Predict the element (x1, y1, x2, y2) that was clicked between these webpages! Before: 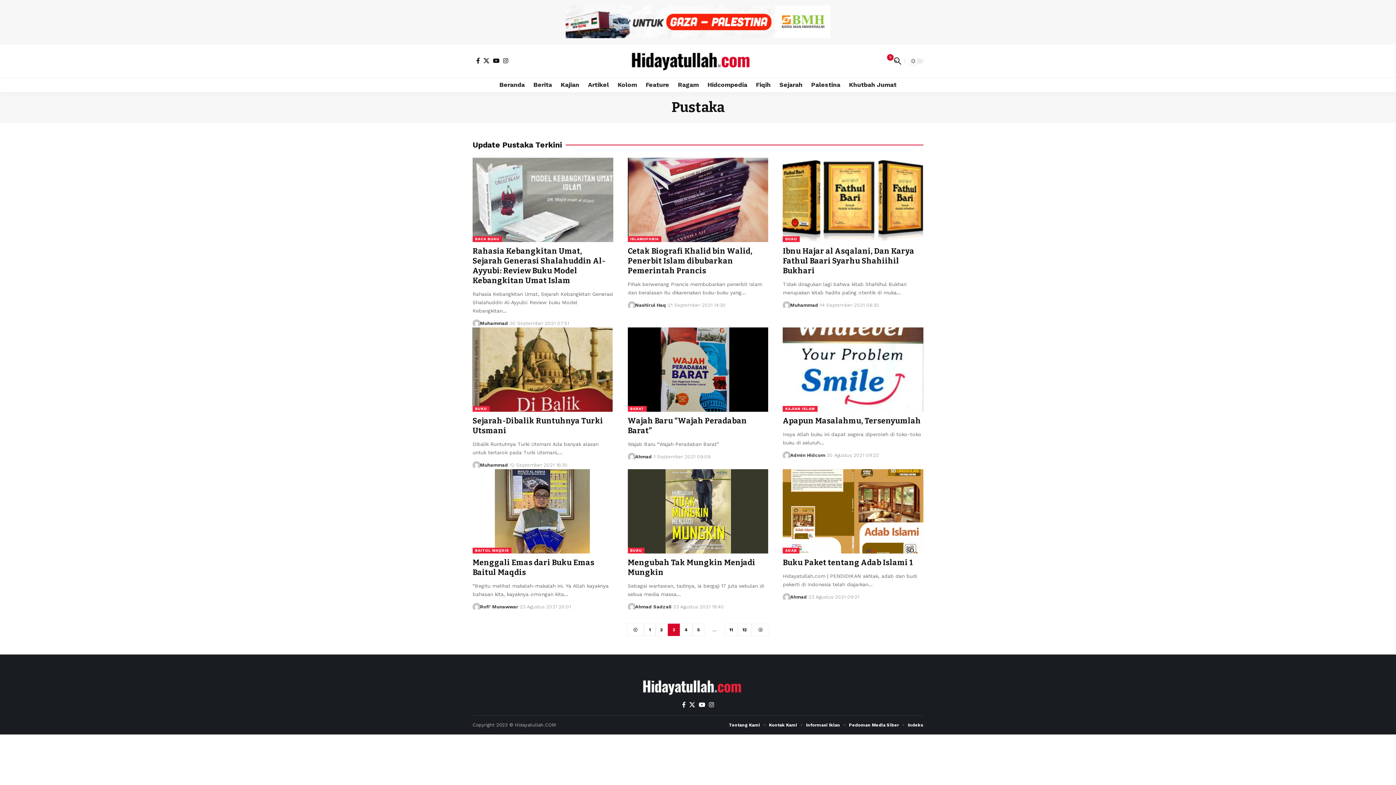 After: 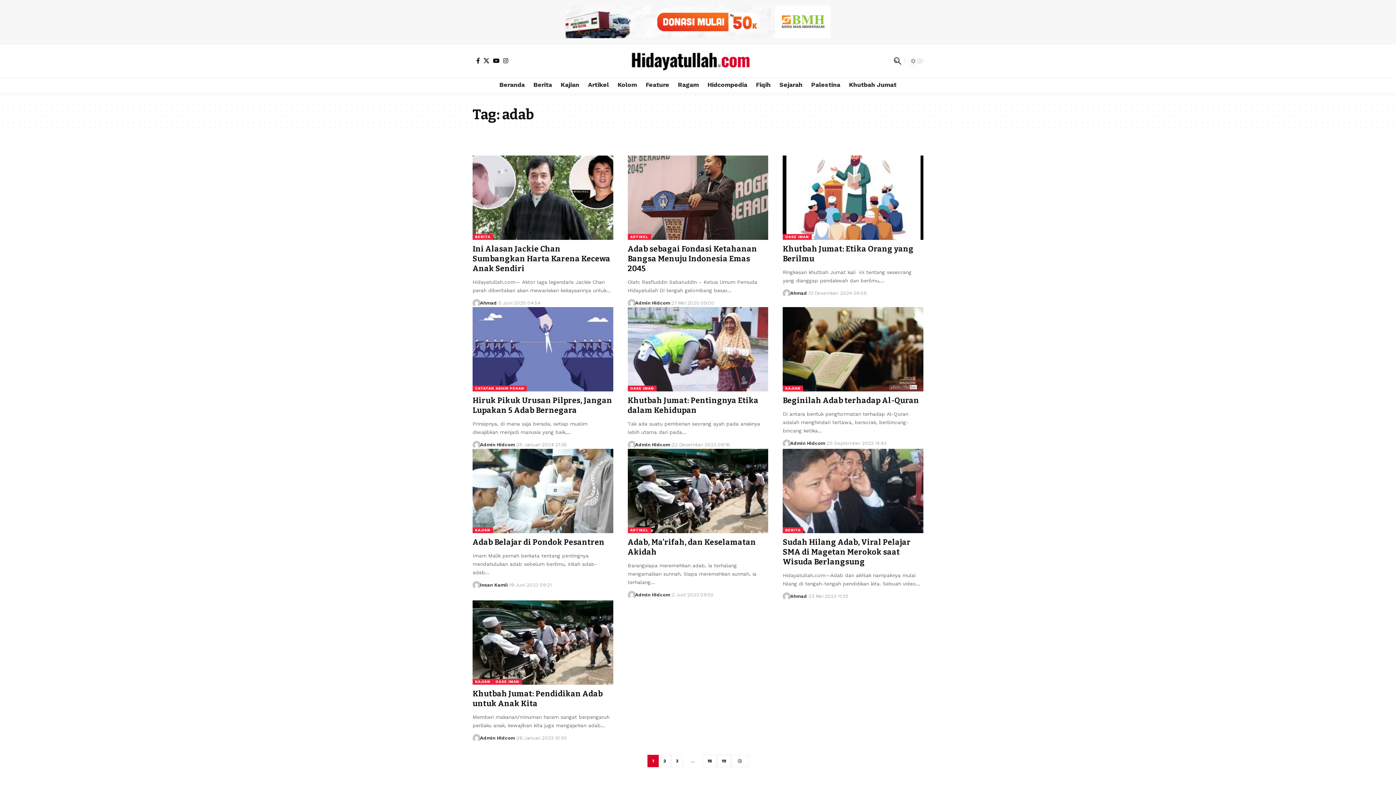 Action: bbox: (782, 547, 799, 553) label: ADAB